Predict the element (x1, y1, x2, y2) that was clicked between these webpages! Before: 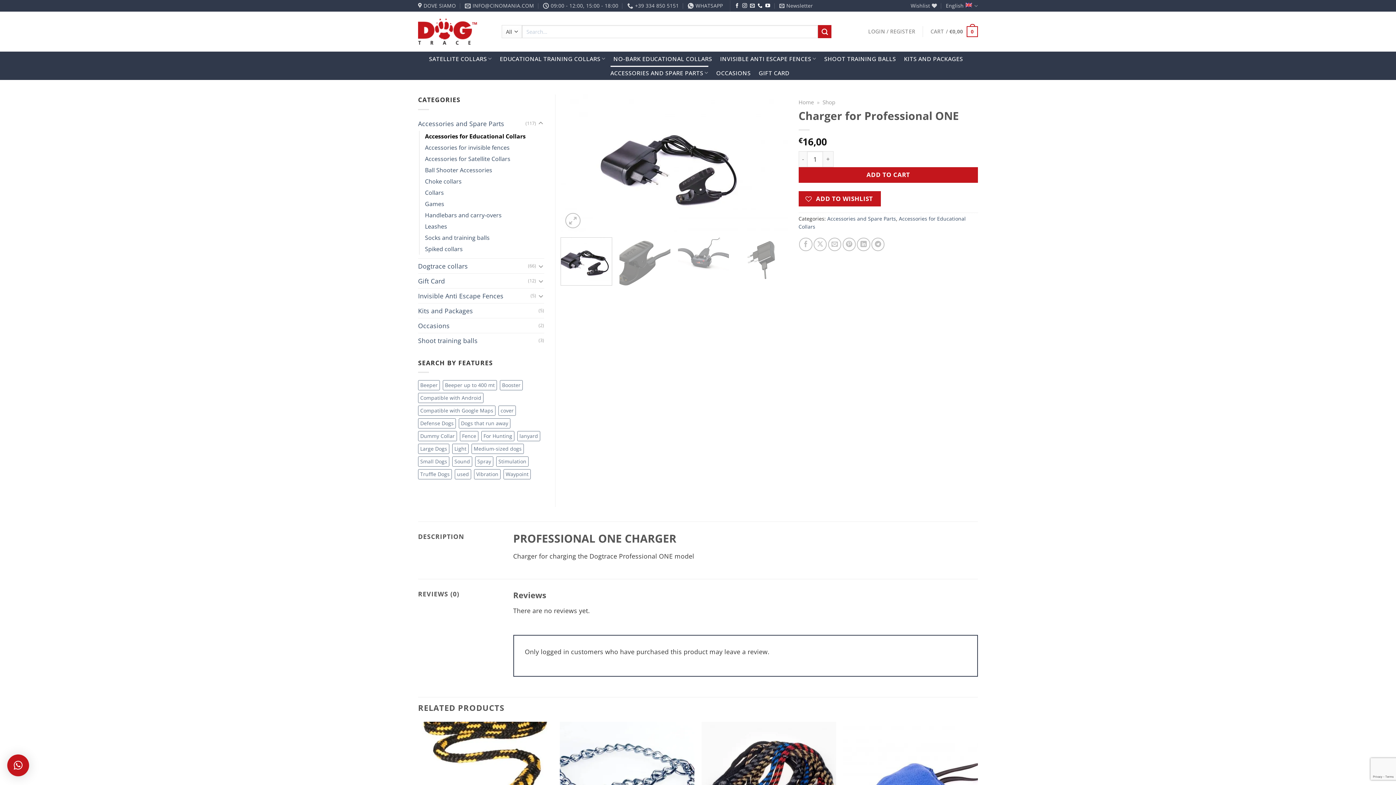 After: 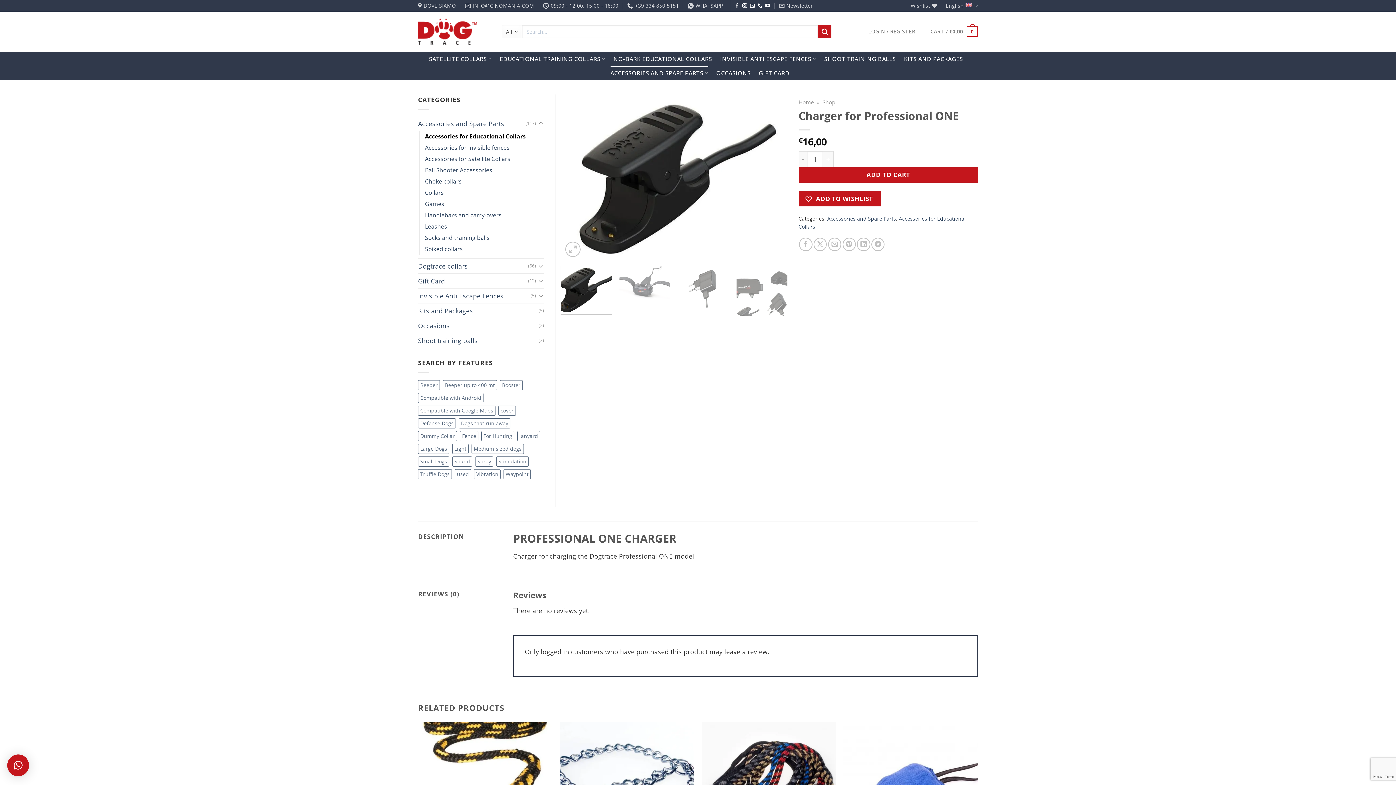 Action: bbox: (619, 237, 670, 286)